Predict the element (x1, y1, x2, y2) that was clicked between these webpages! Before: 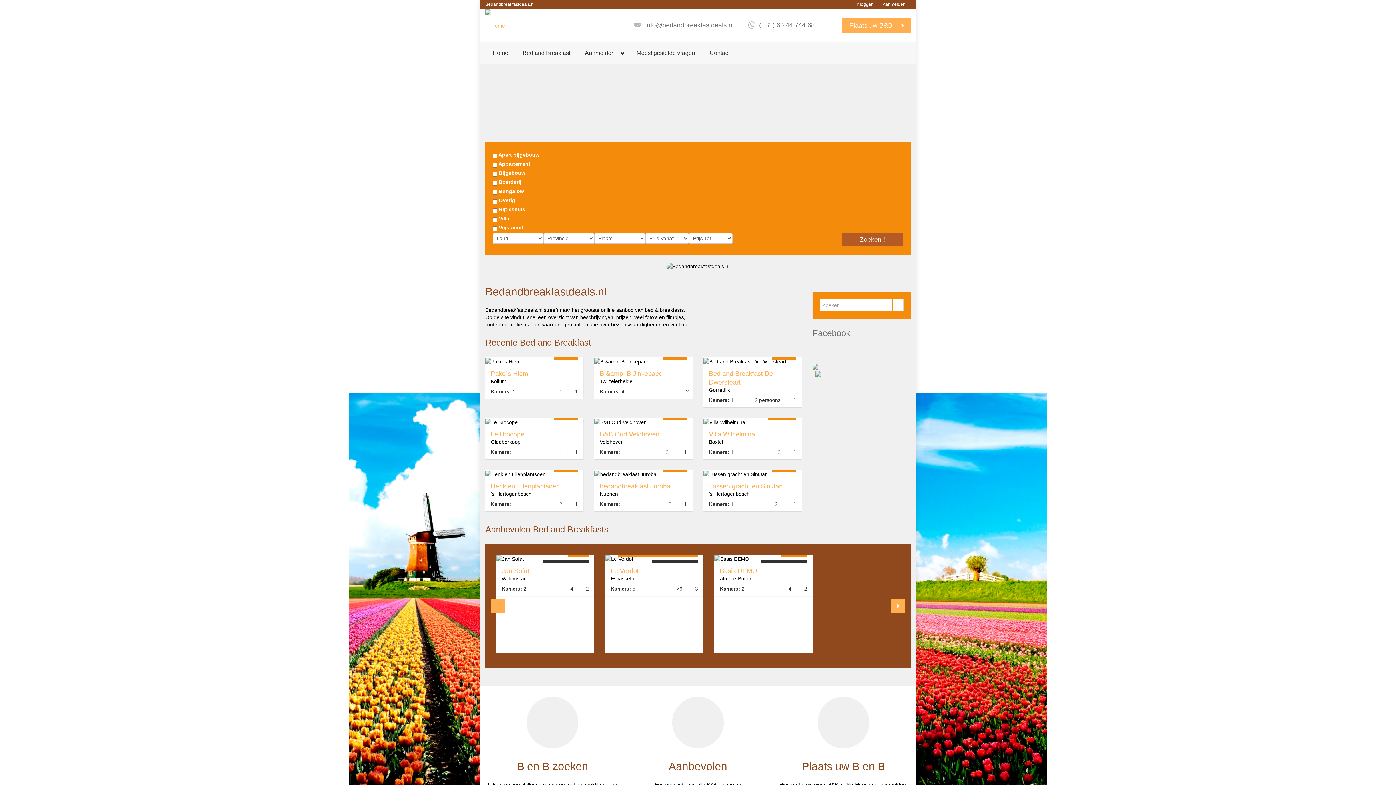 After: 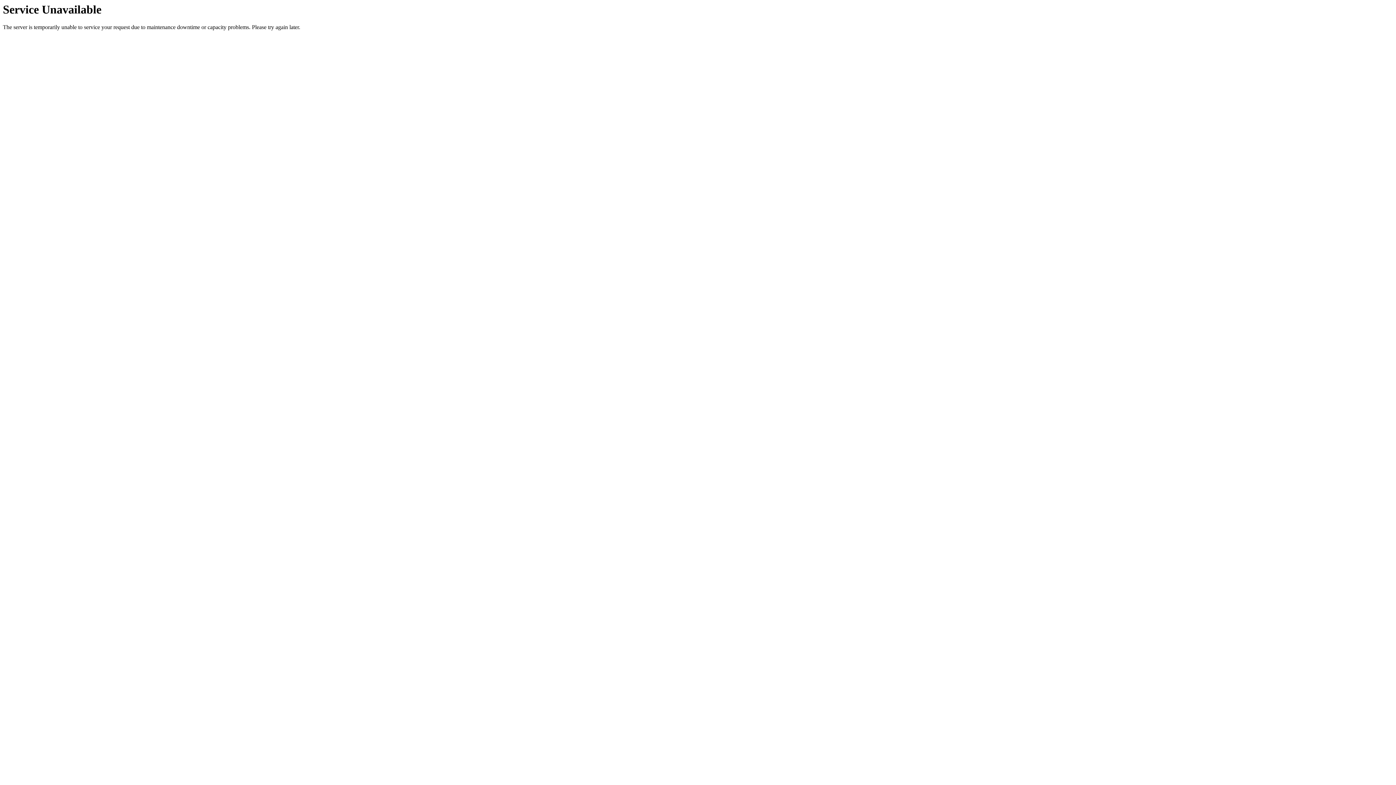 Action: bbox: (485, 418, 583, 426)